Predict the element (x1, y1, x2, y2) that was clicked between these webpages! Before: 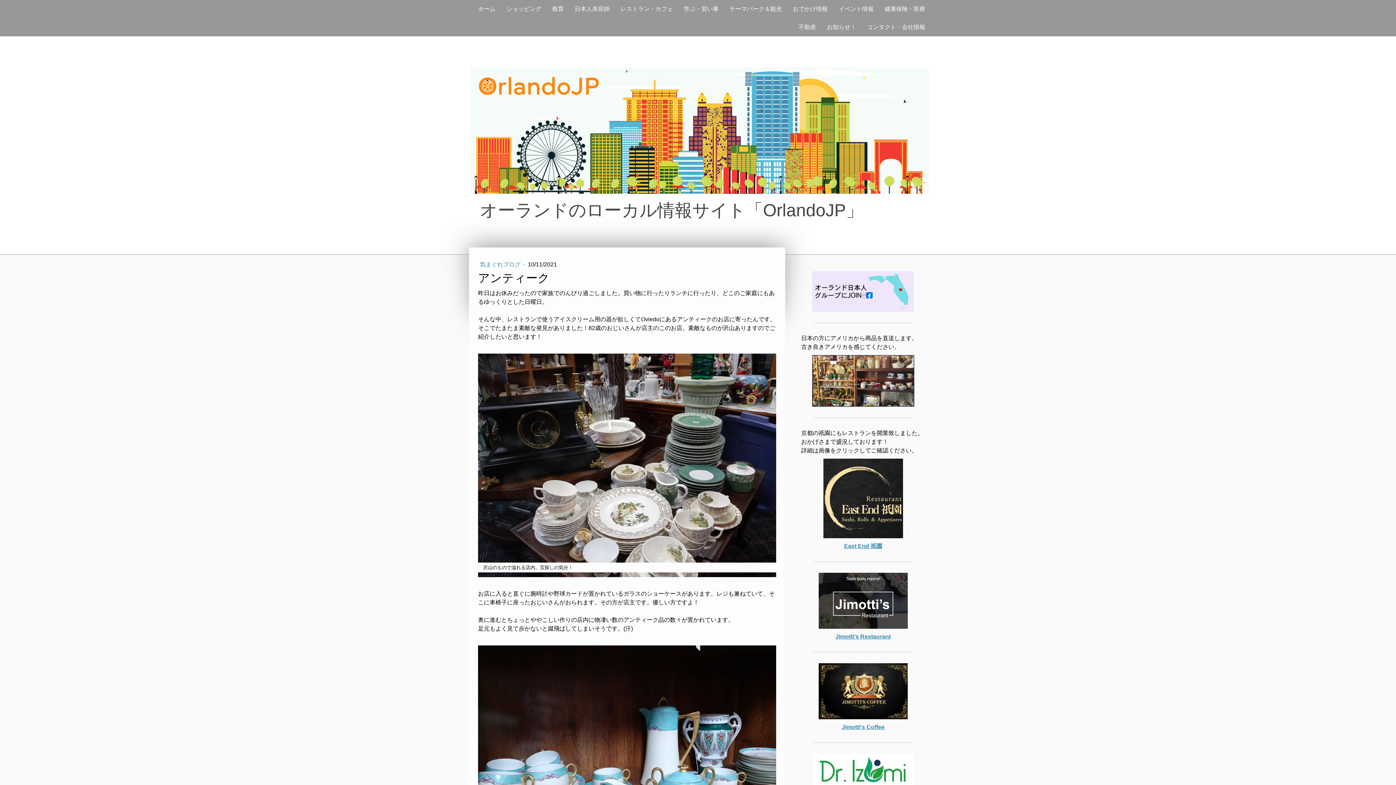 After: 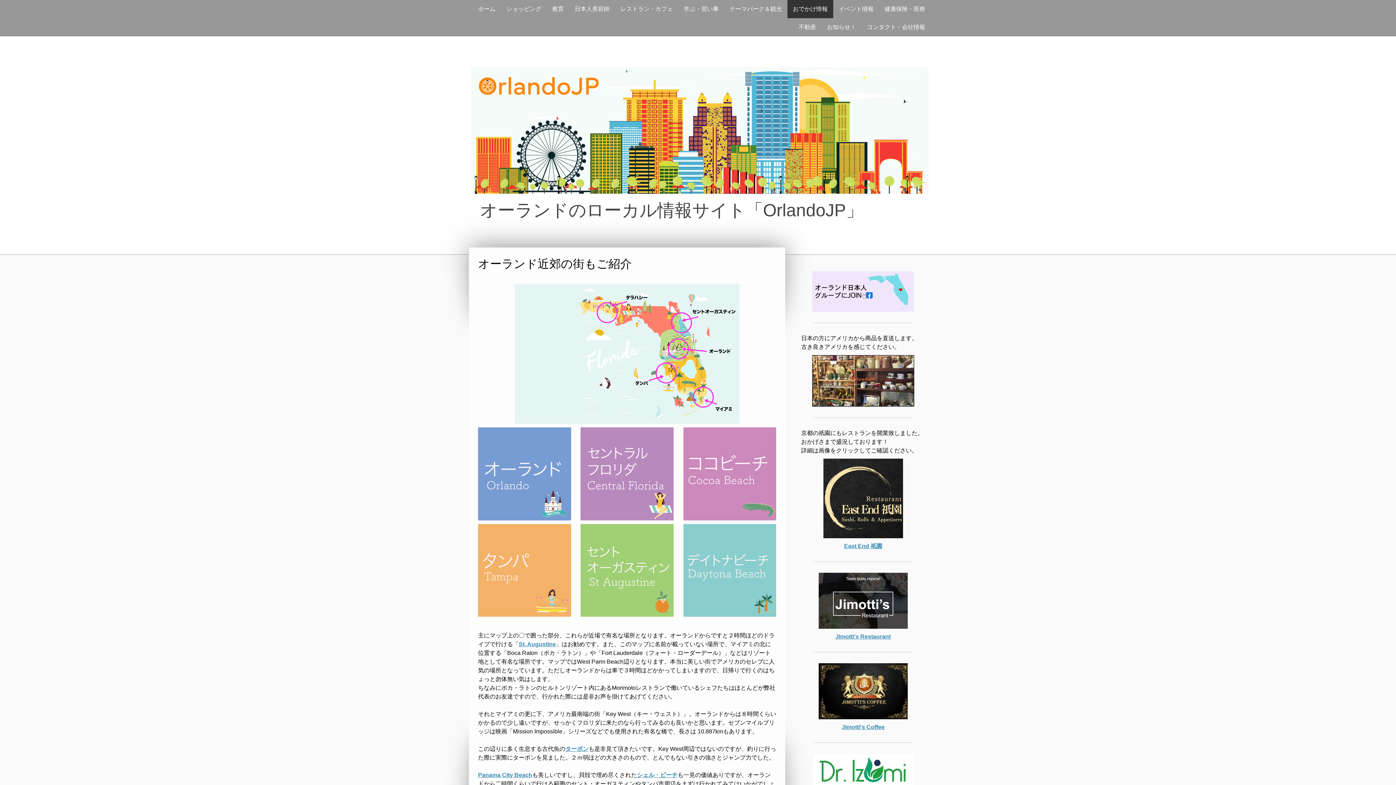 Action: label: おでかけ情報 bbox: (787, 0, 833, 18)